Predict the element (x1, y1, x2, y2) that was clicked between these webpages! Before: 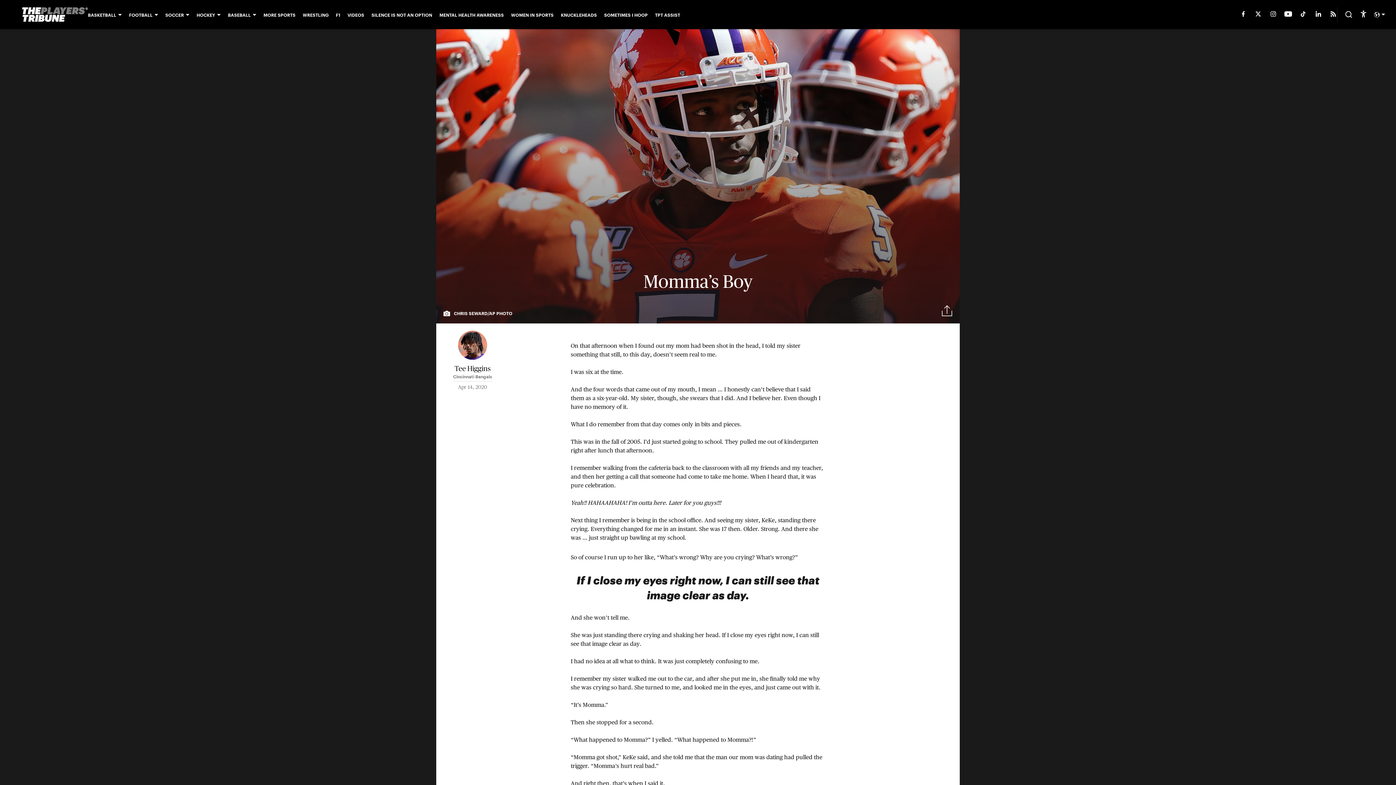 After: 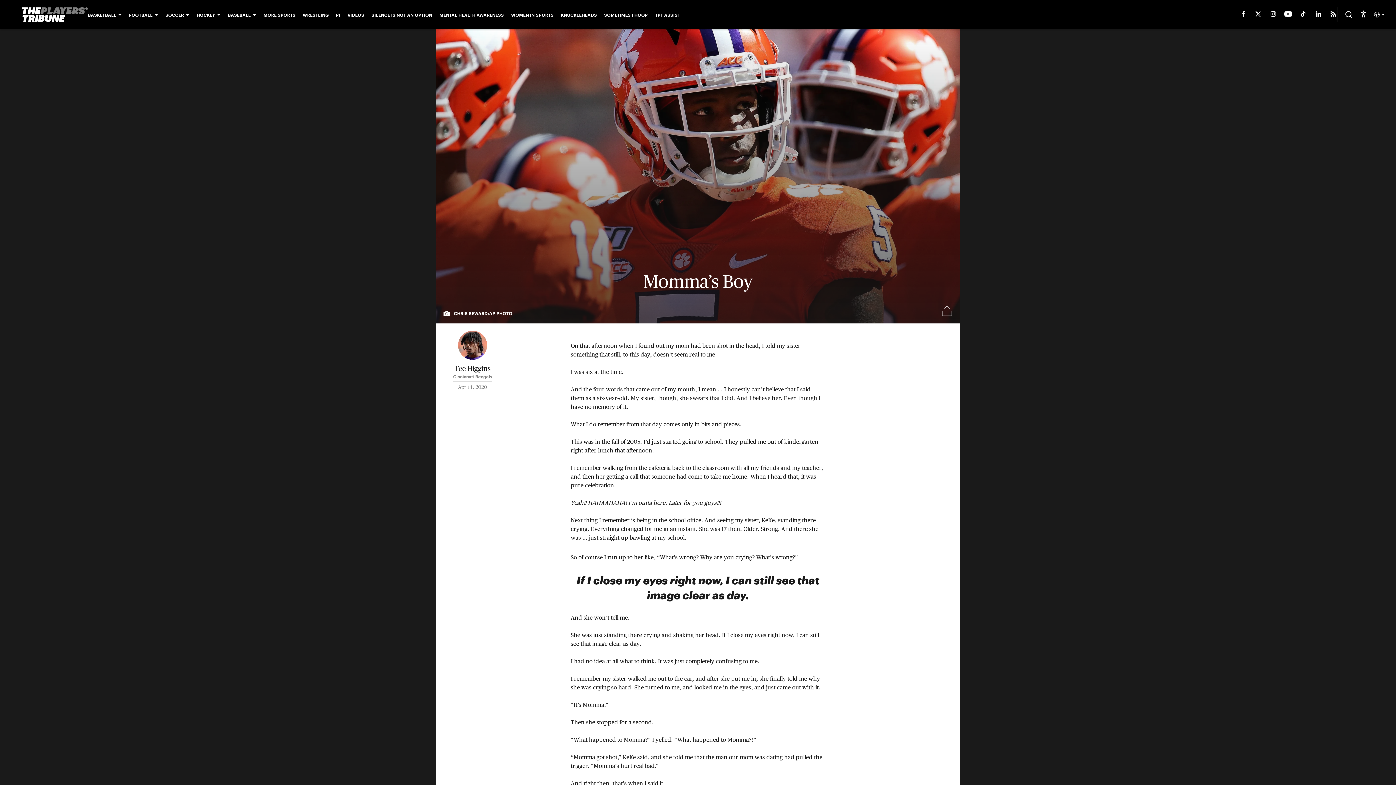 Action: bbox: (1239, 11, 1247, 18)